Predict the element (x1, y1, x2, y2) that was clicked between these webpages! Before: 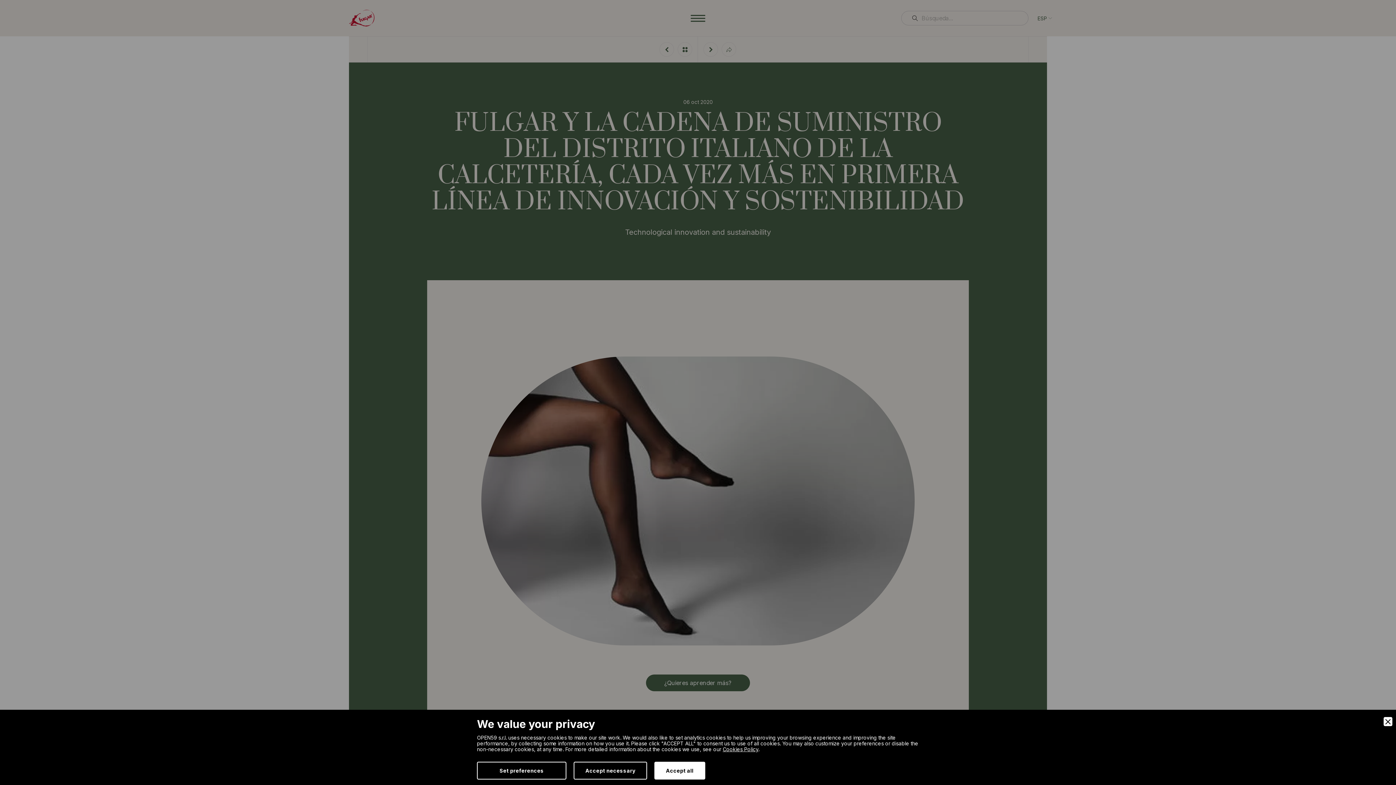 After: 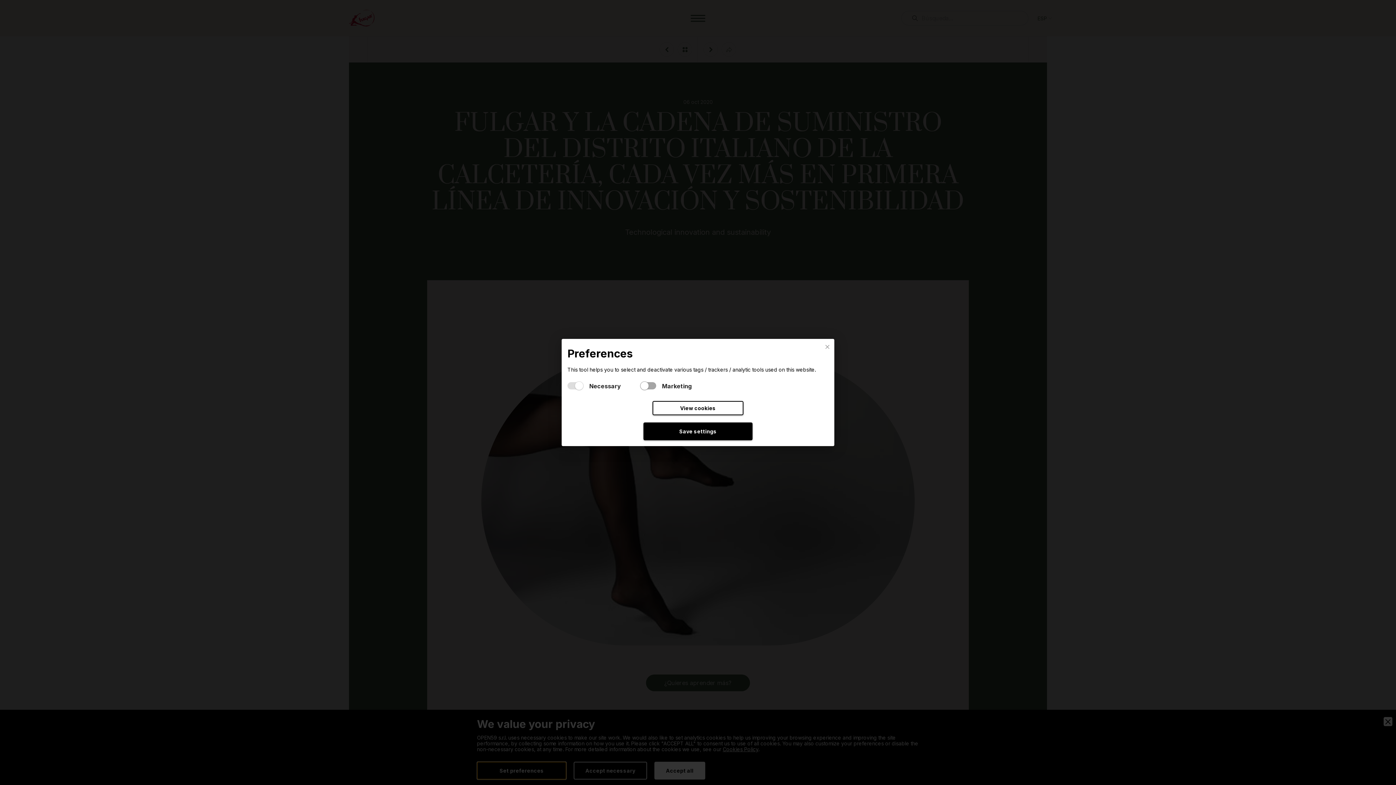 Action: label: Preferences bbox: (477, 762, 566, 780)